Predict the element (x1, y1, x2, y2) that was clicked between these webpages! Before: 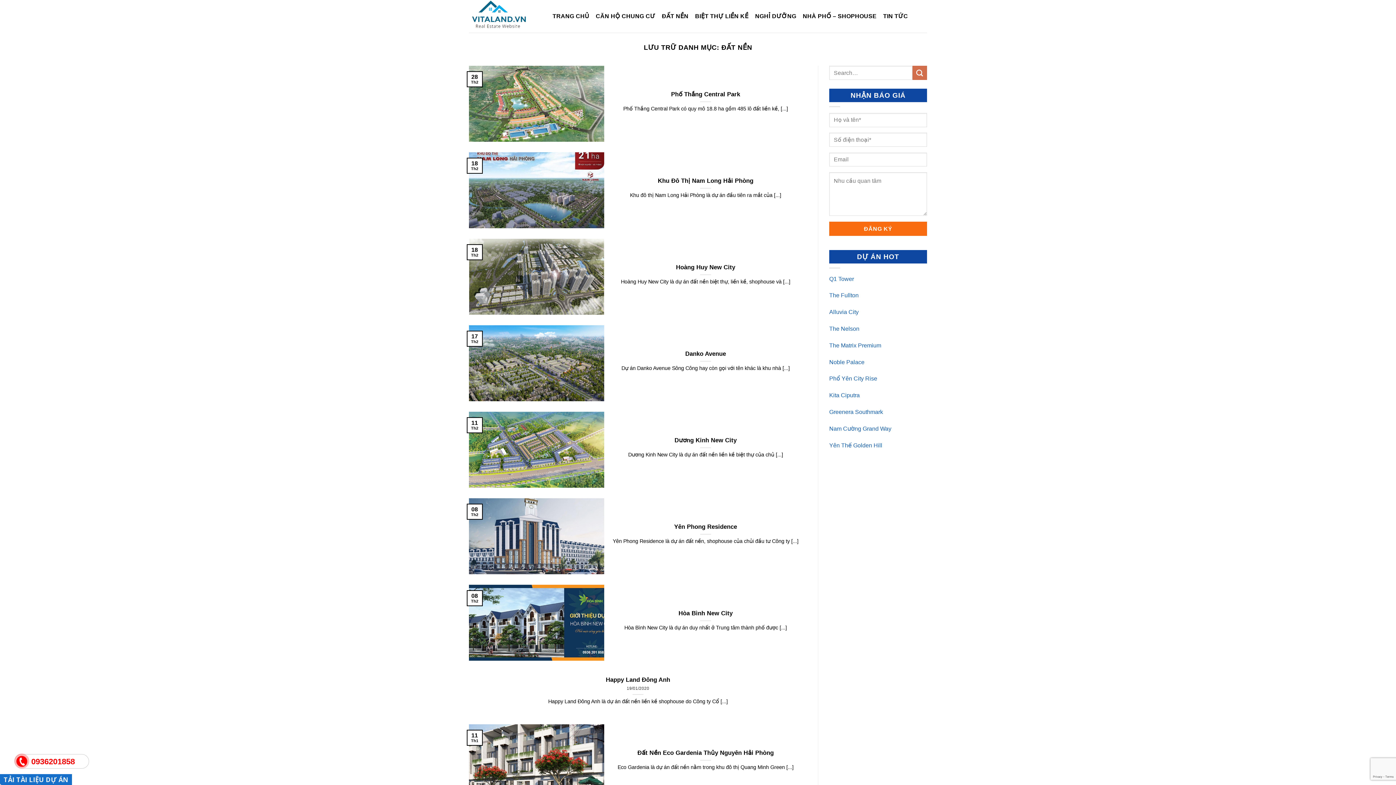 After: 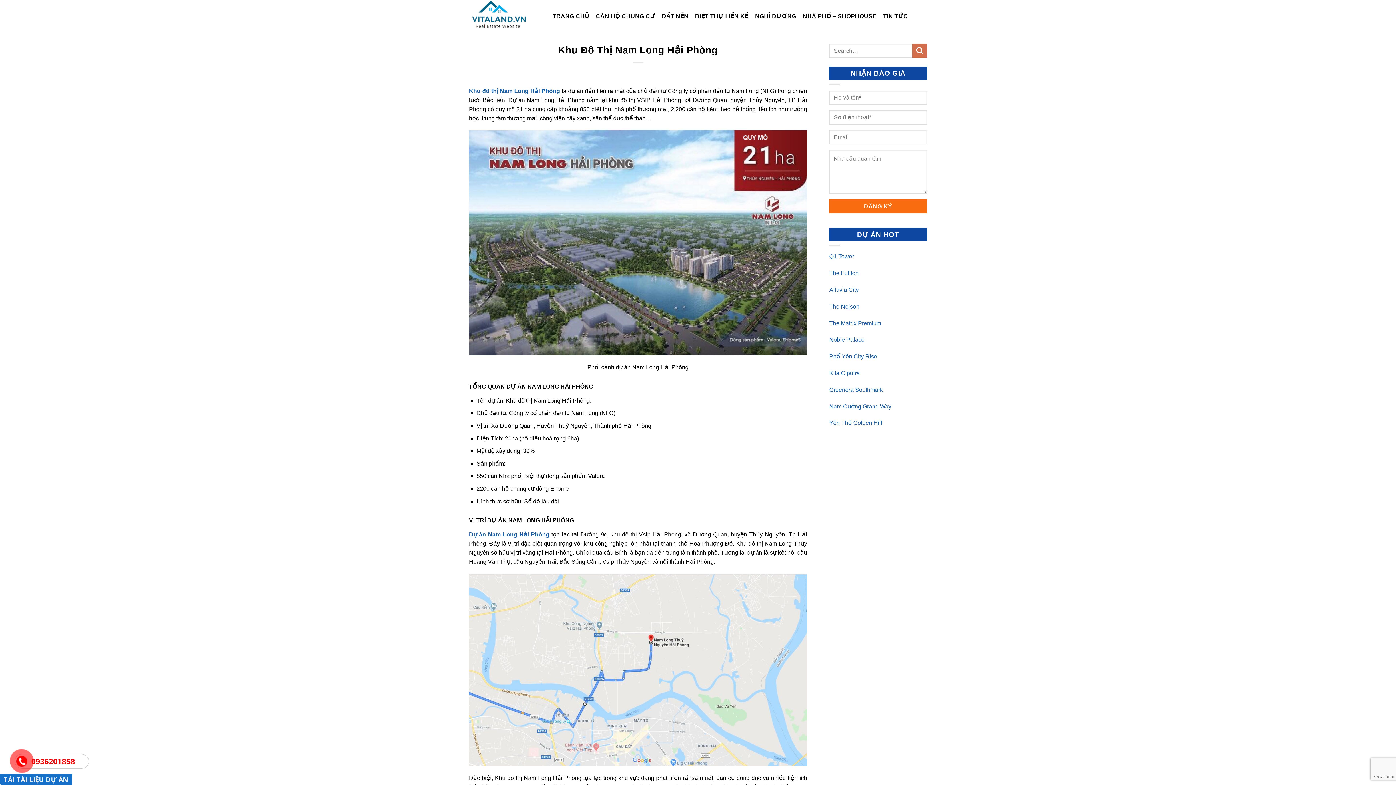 Action: label: Khu Đô Thị Nam Long Hải Phòng bbox: (658, 177, 753, 184)